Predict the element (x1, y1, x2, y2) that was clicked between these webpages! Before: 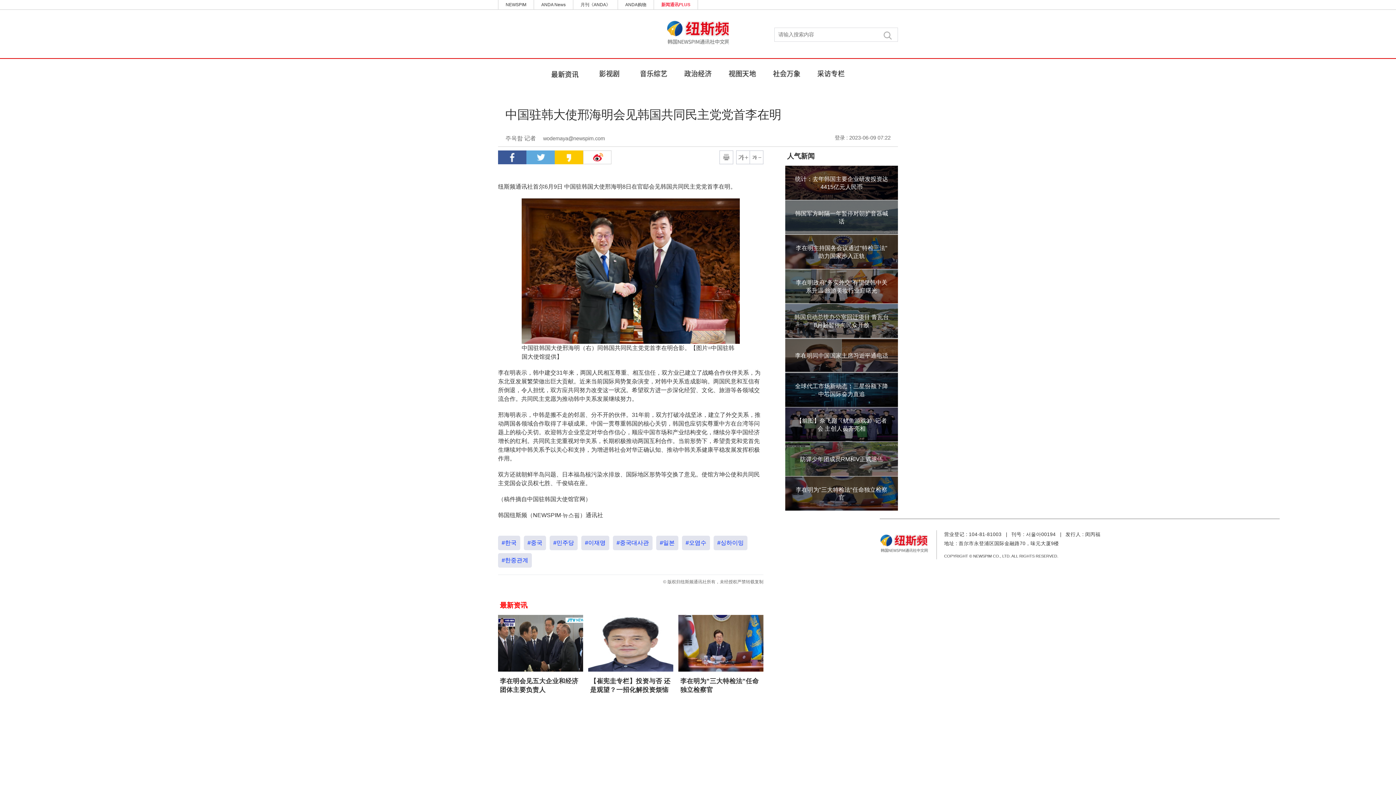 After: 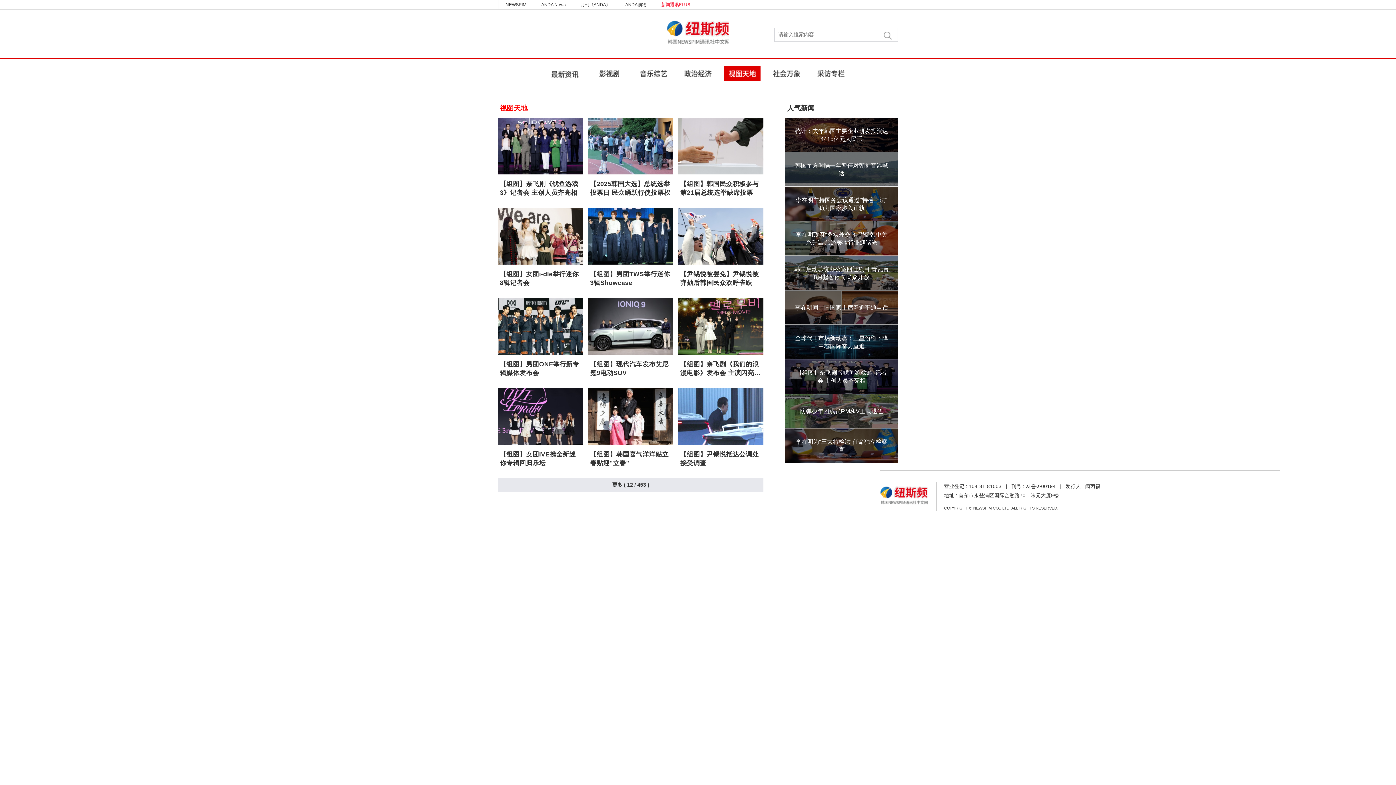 Action: label: 视图天地 bbox: (724, 66, 760, 80)